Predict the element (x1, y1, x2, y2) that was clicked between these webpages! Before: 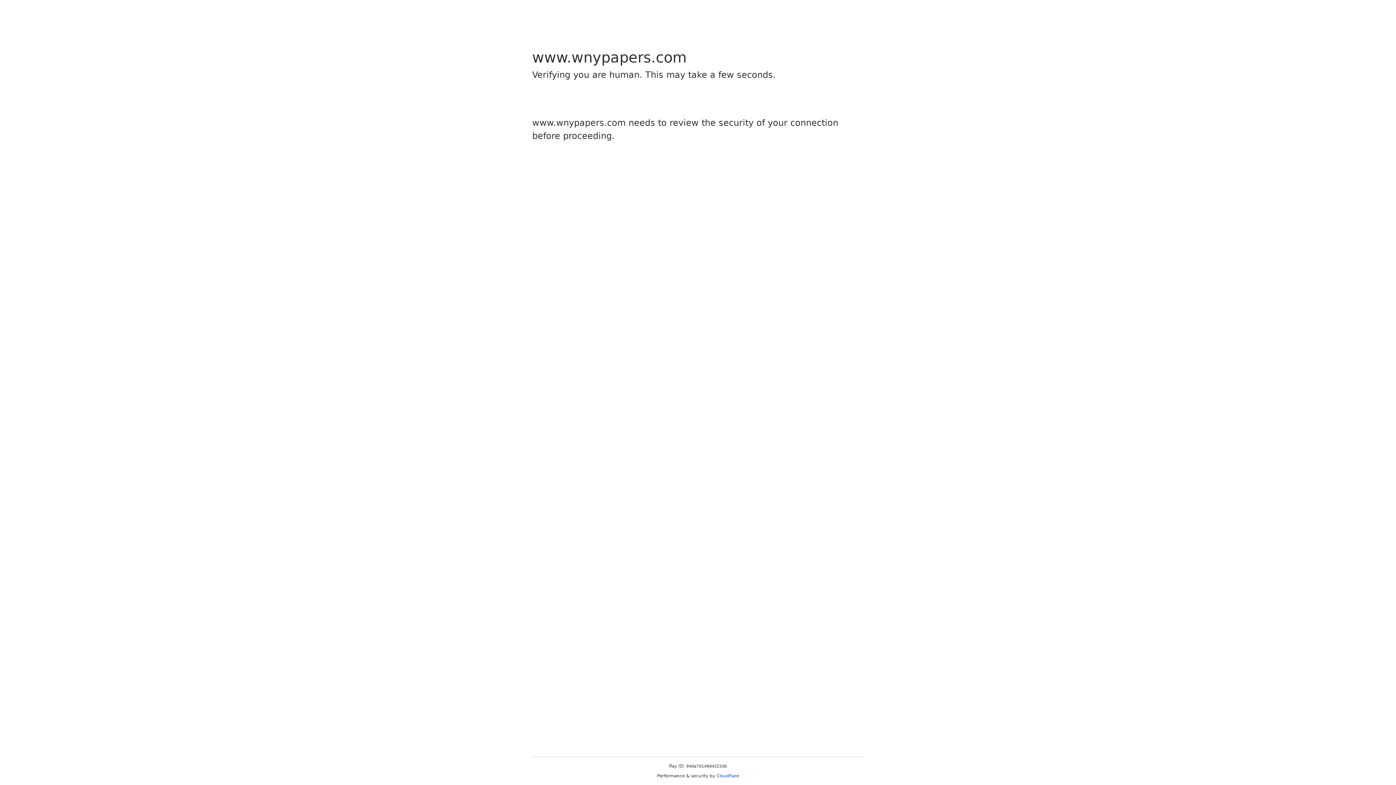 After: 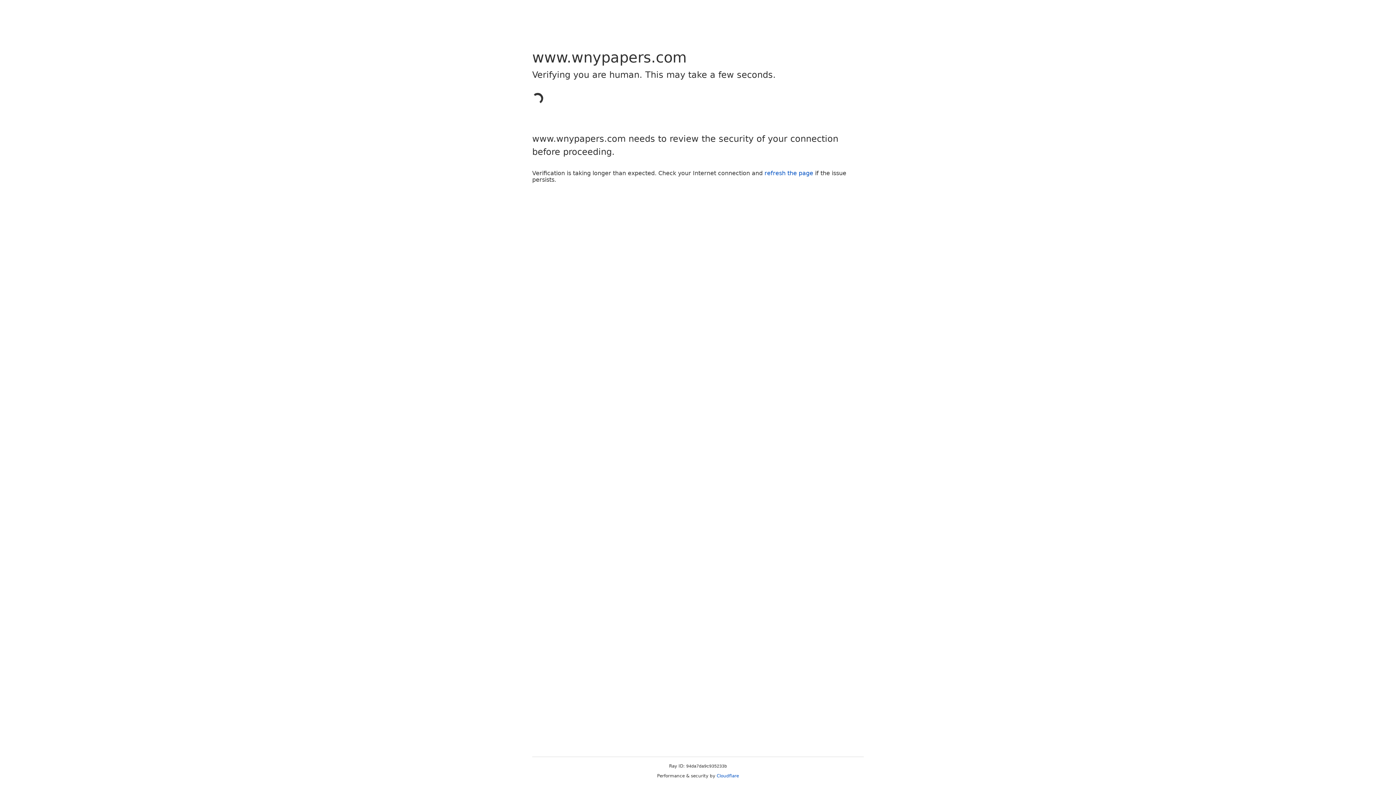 Action: bbox: (716, 773, 739, 778) label: Cloudflare